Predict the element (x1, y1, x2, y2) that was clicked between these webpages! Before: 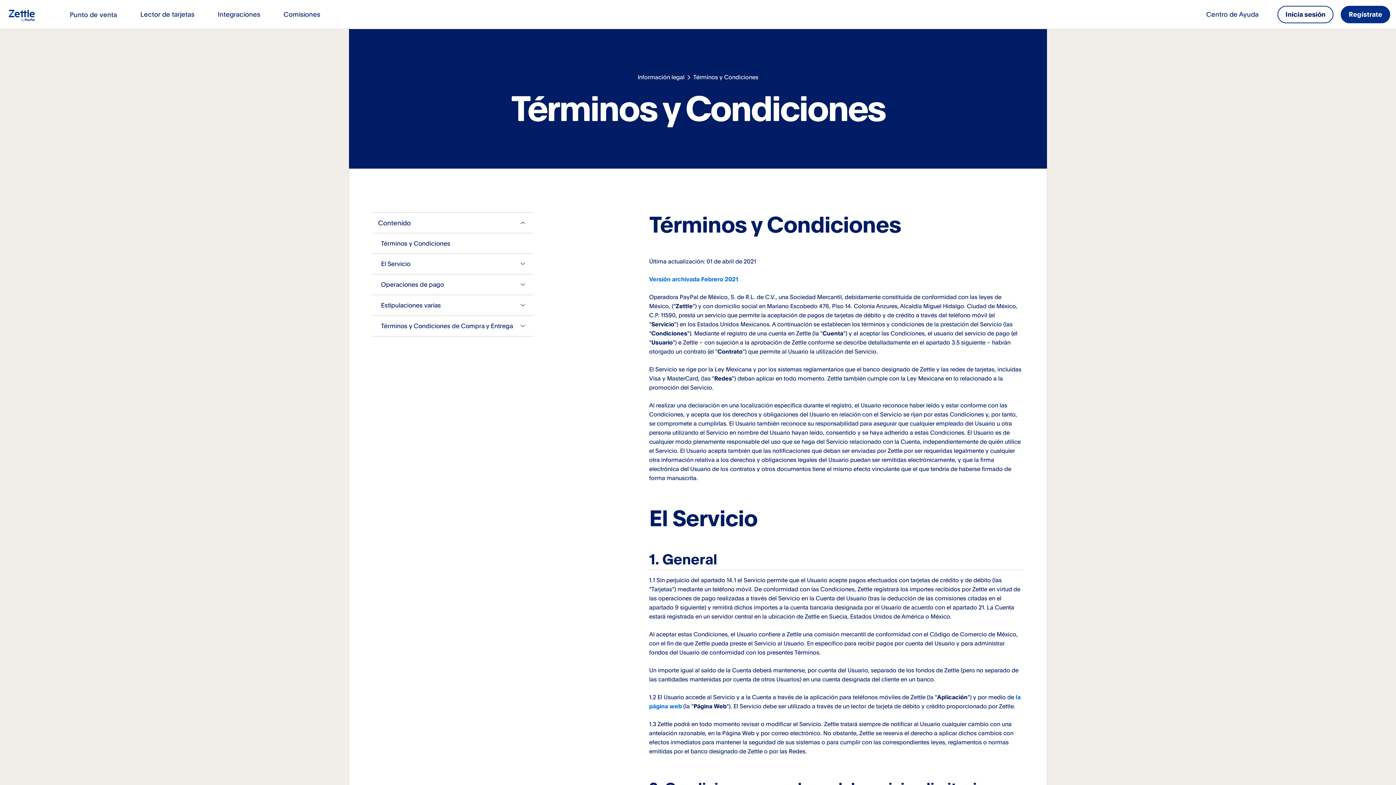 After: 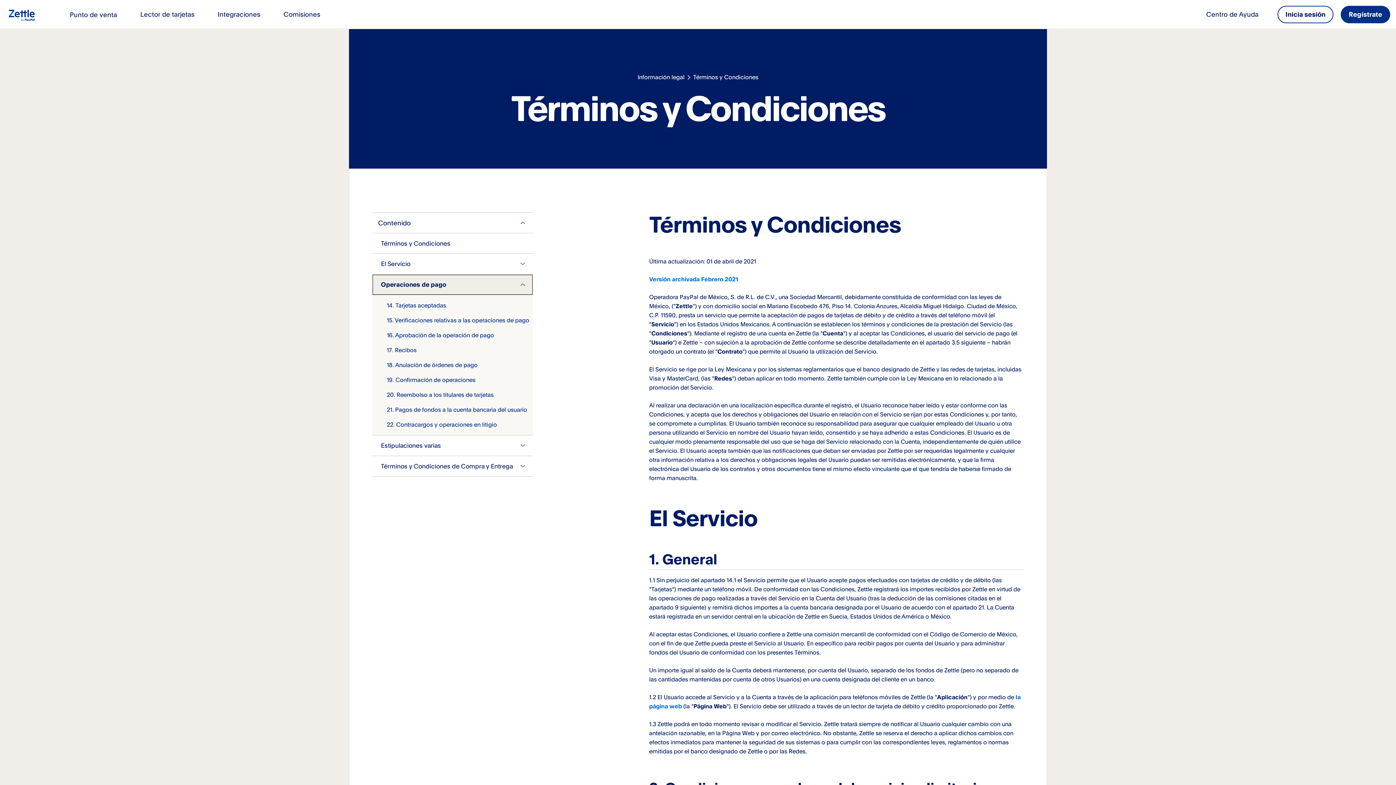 Action: label: Operaciones de pago bbox: (372, 274, 532, 295)